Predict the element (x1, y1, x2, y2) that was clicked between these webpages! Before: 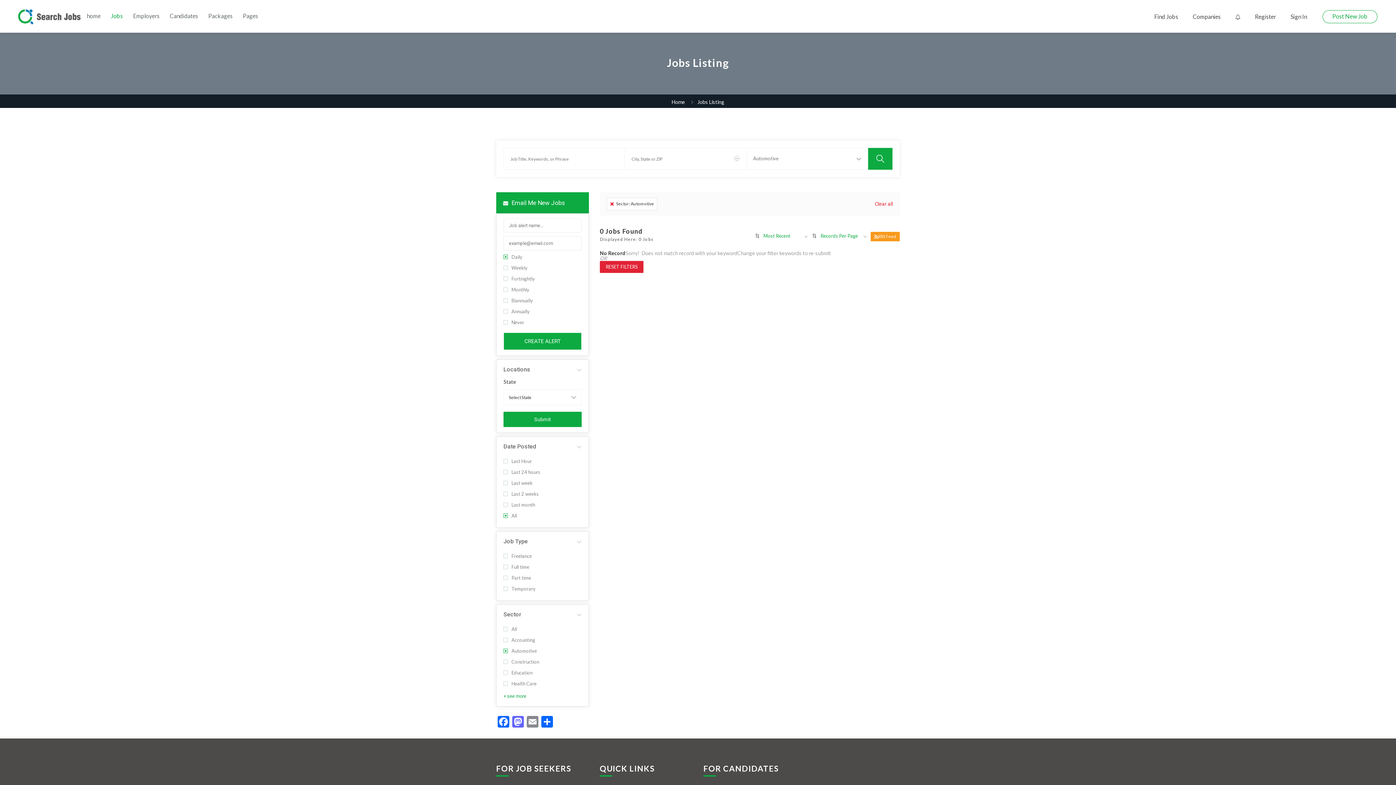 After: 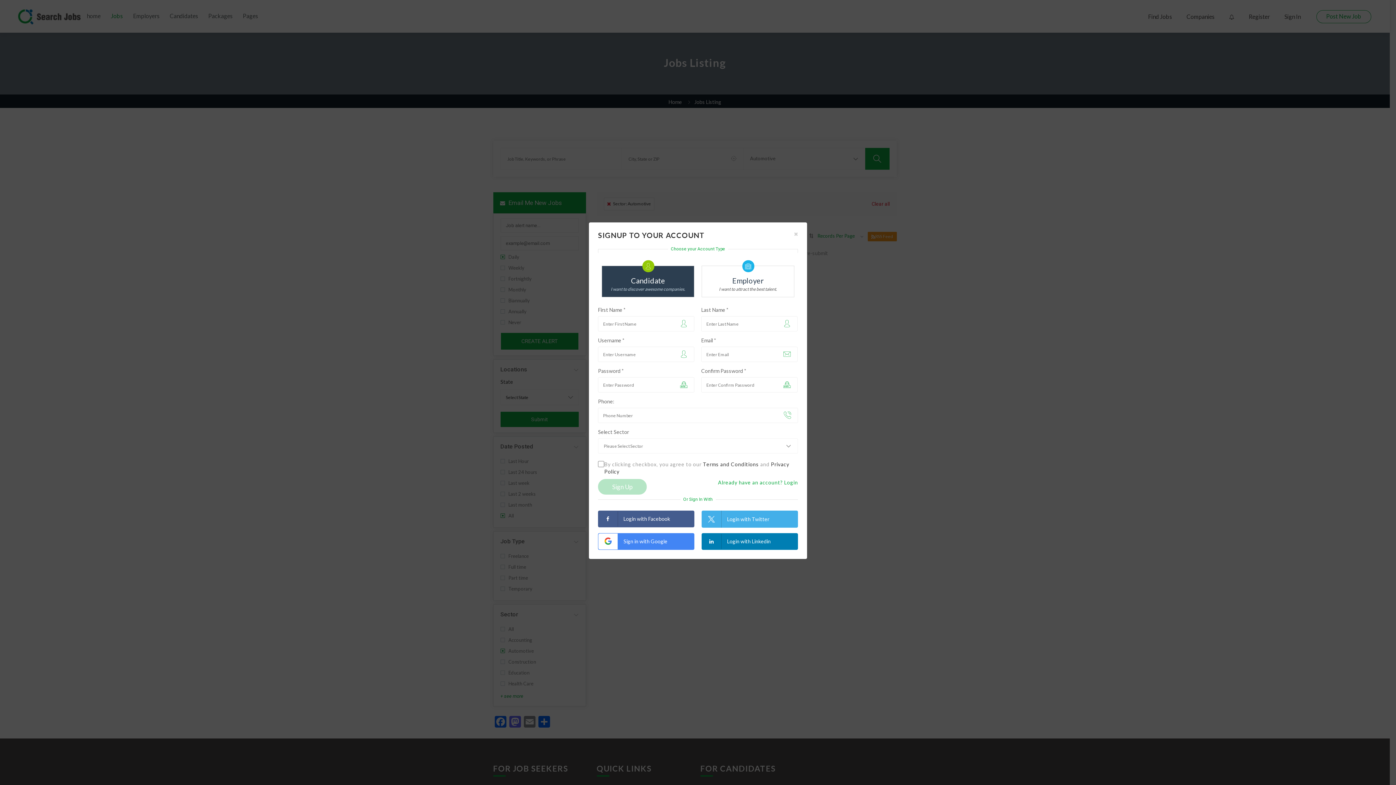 Action: label: Register bbox: (1255, 5, 1276, 27)